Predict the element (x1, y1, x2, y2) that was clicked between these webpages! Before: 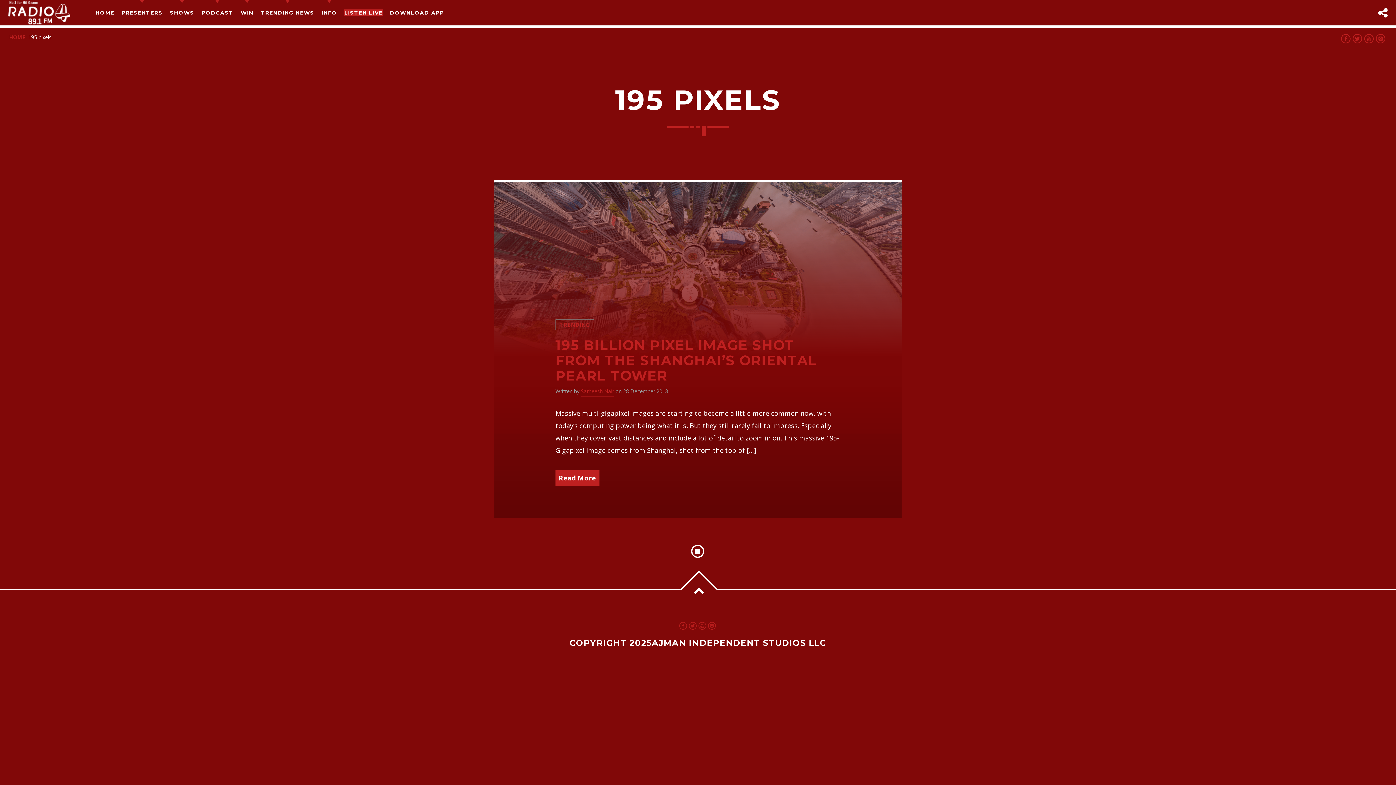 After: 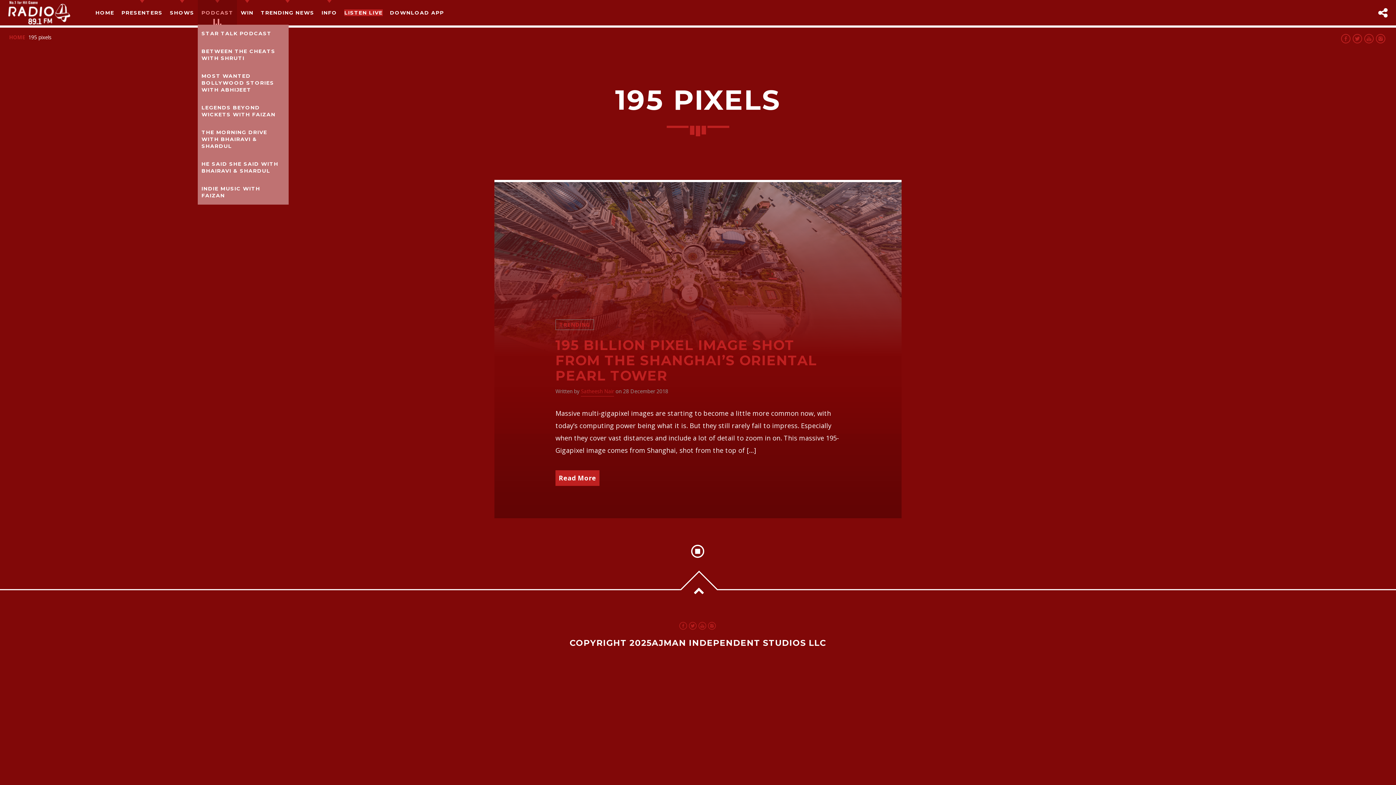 Action: label: PODCAST bbox: (197, 0, 237, 25)